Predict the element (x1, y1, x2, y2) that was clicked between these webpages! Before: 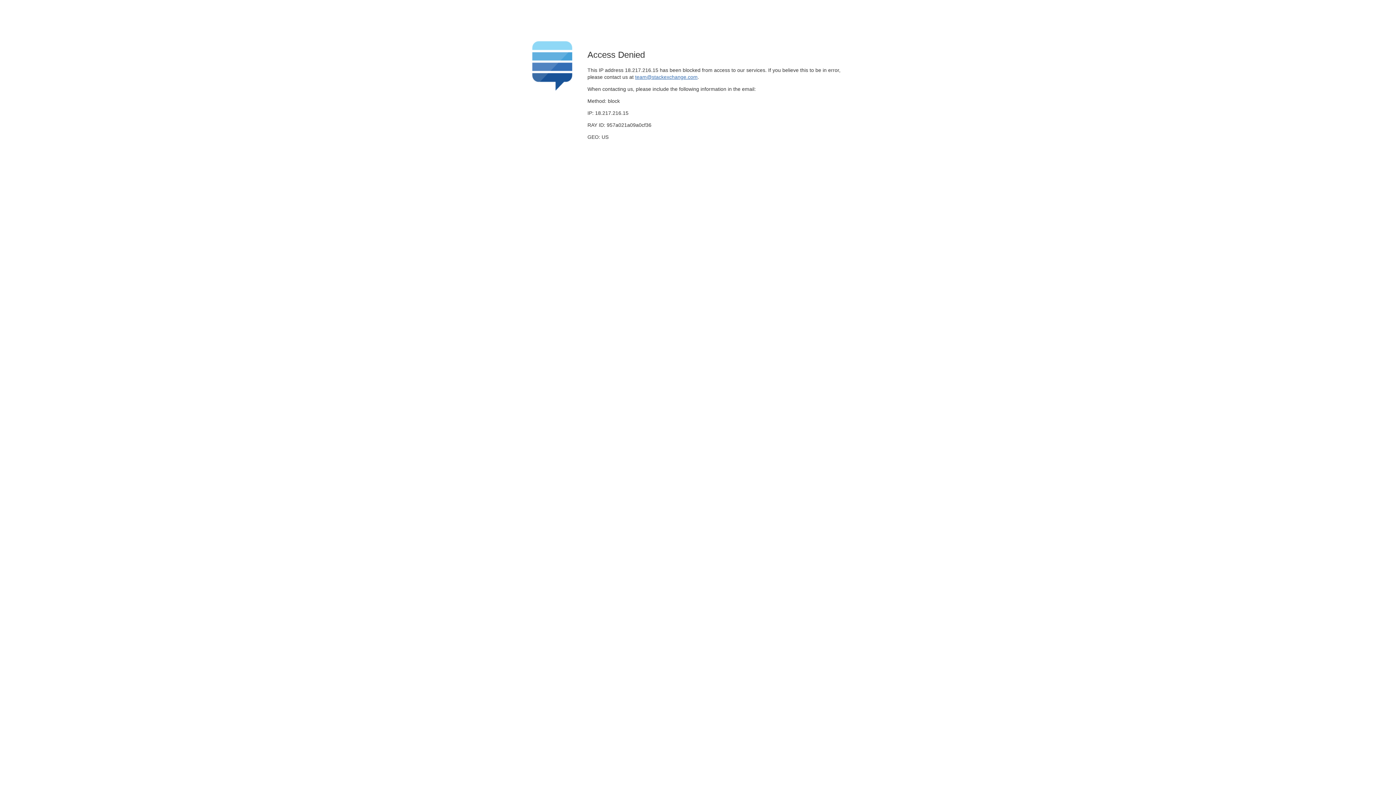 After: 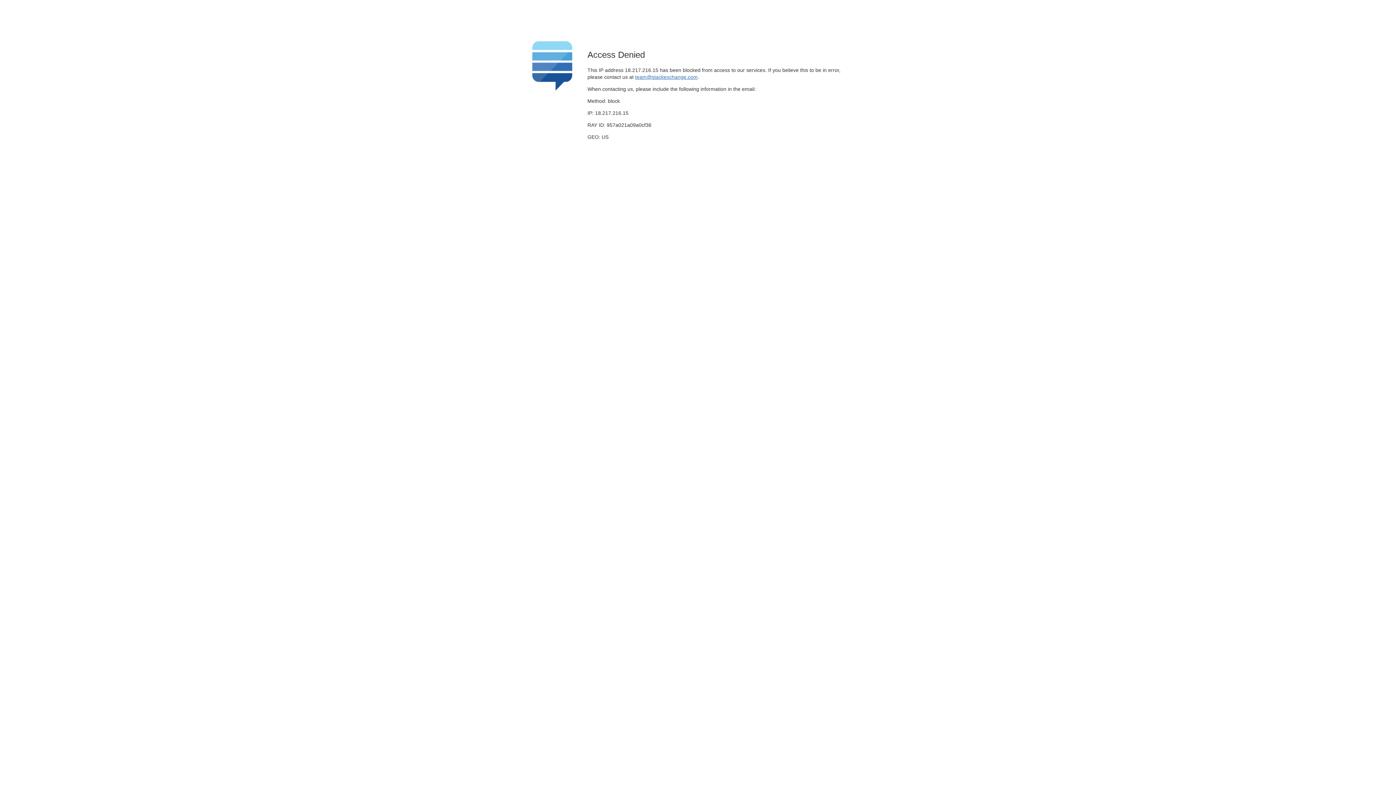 Action: label: team@stackexchange.com bbox: (635, 74, 697, 79)